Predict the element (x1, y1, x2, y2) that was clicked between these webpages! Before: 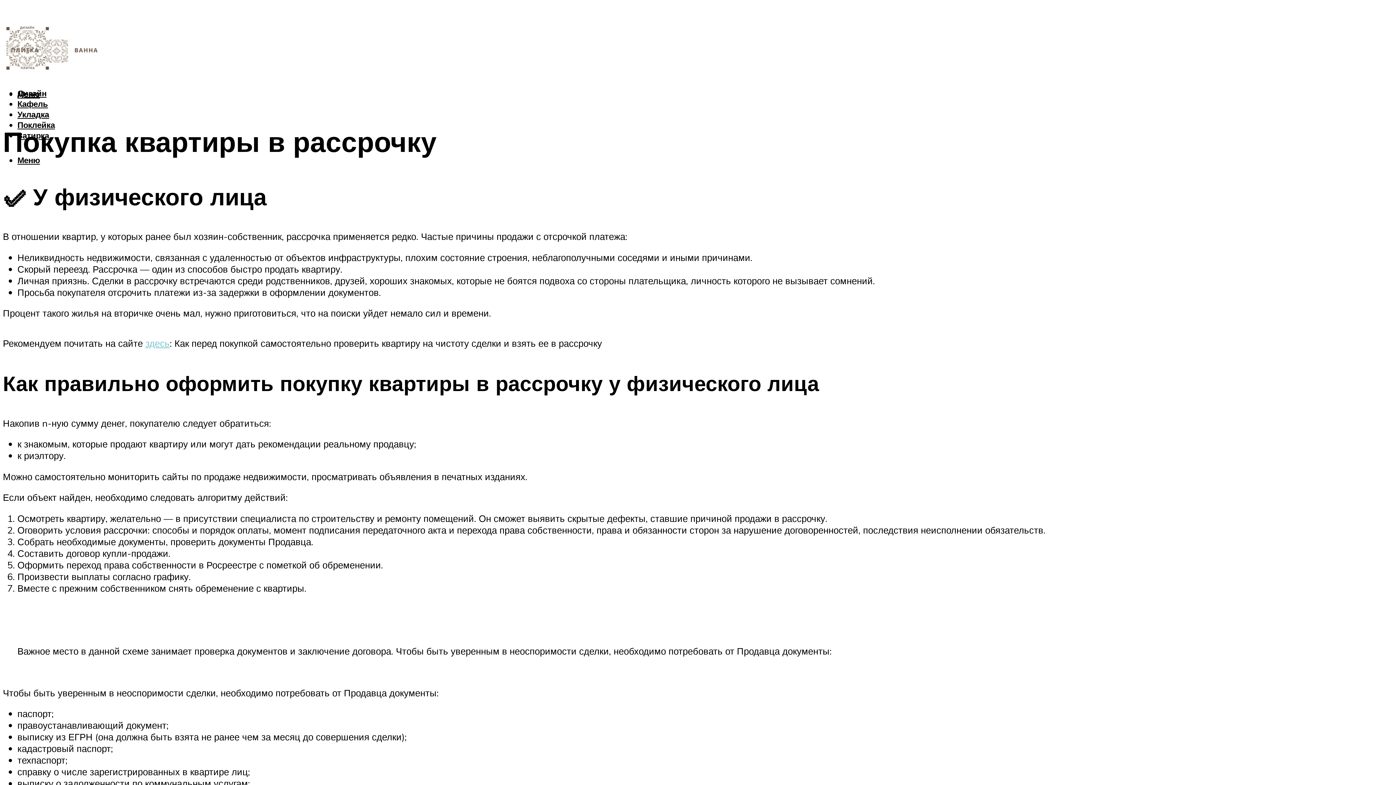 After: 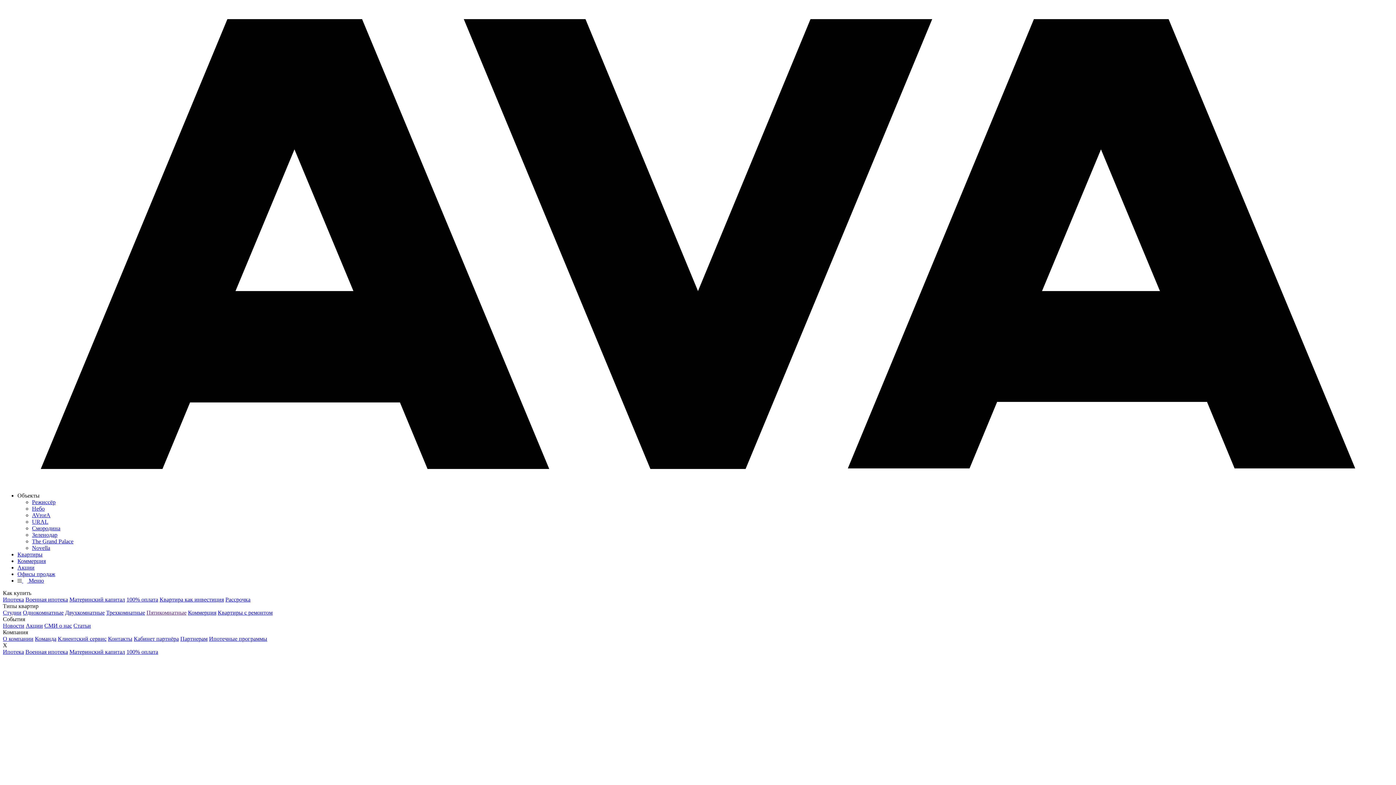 Action: label: здесь bbox: (145, 337, 169, 349)